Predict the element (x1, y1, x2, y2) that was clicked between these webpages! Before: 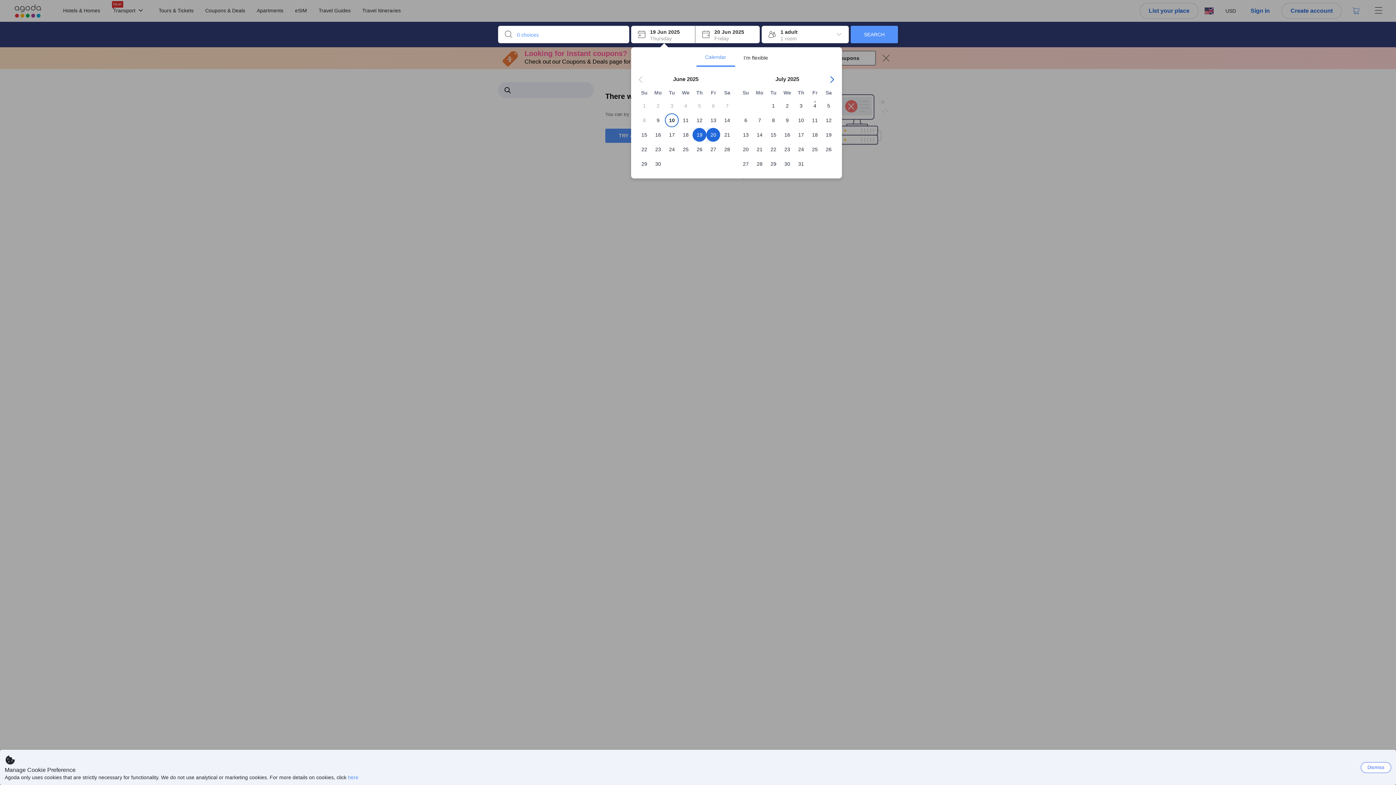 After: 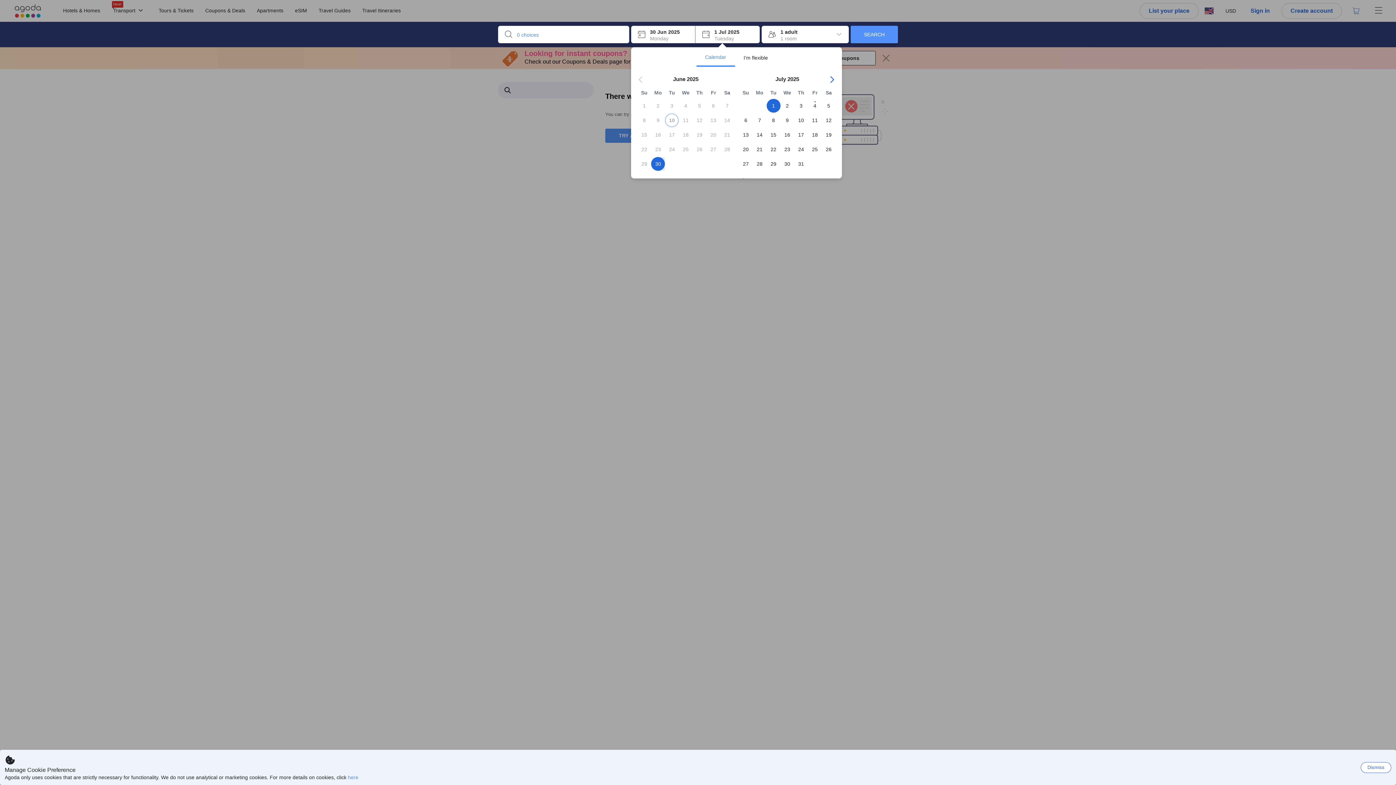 Action: label: 30 bbox: (651, 160, 665, 167)